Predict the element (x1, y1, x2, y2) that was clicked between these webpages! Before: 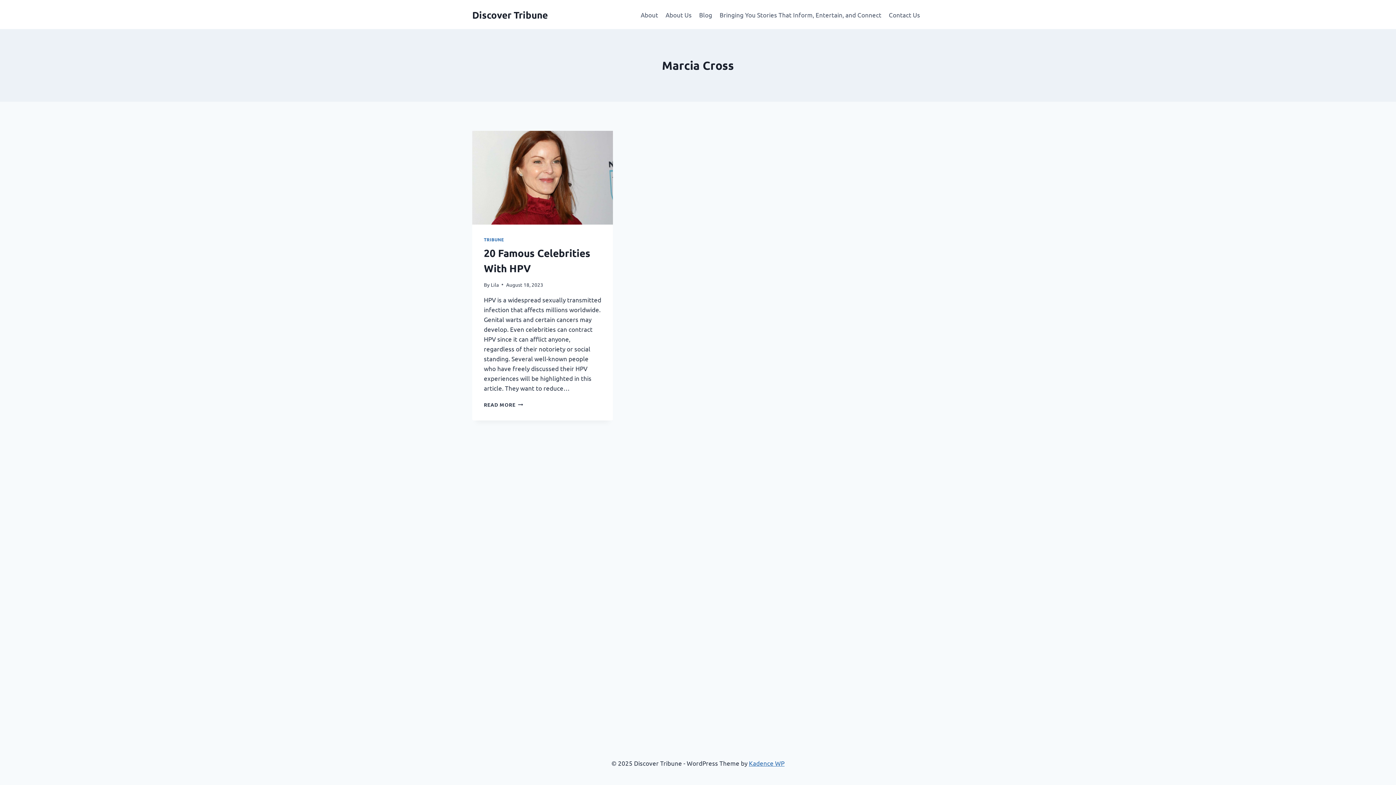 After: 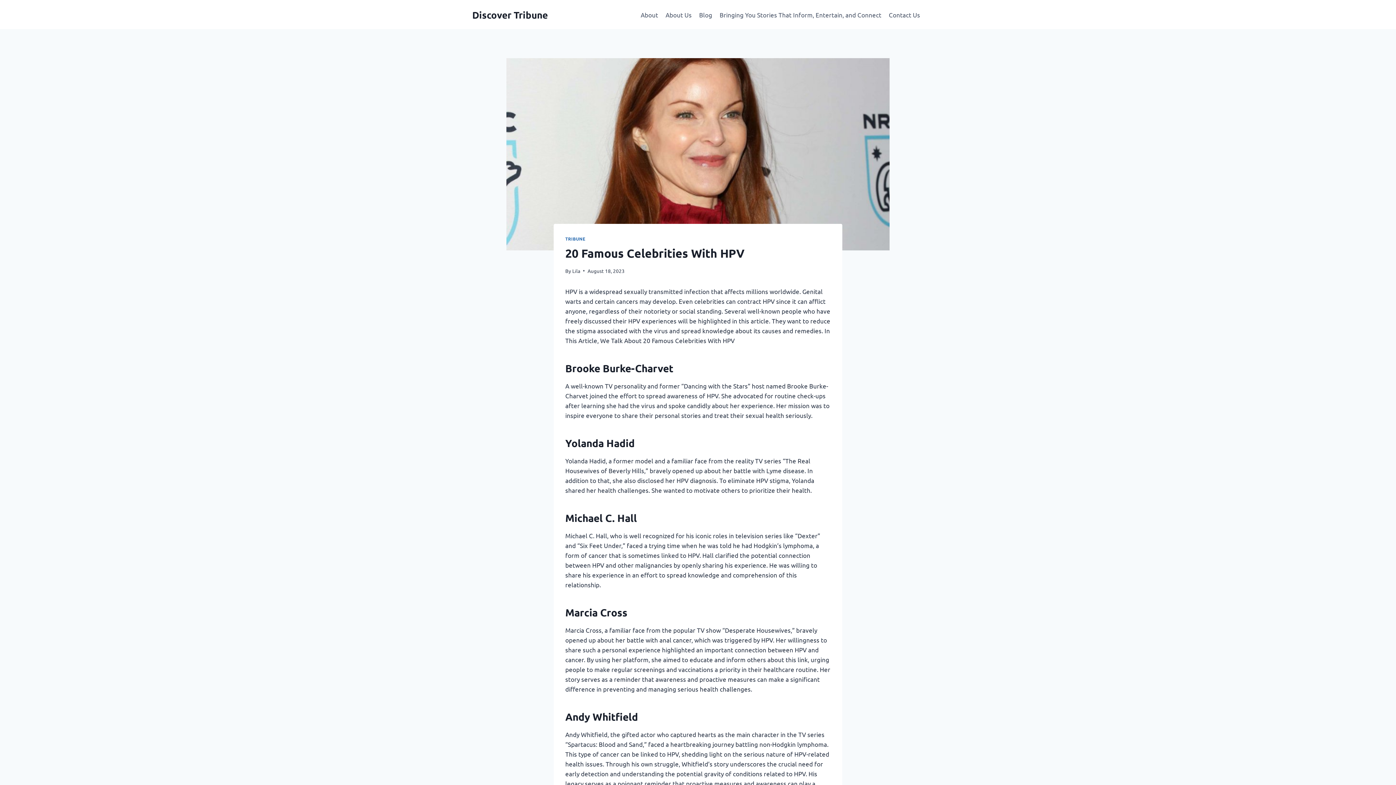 Action: bbox: (484, 401, 523, 407) label: READ MORE
20 FAMOUS CELEBRITIES WITH HPV